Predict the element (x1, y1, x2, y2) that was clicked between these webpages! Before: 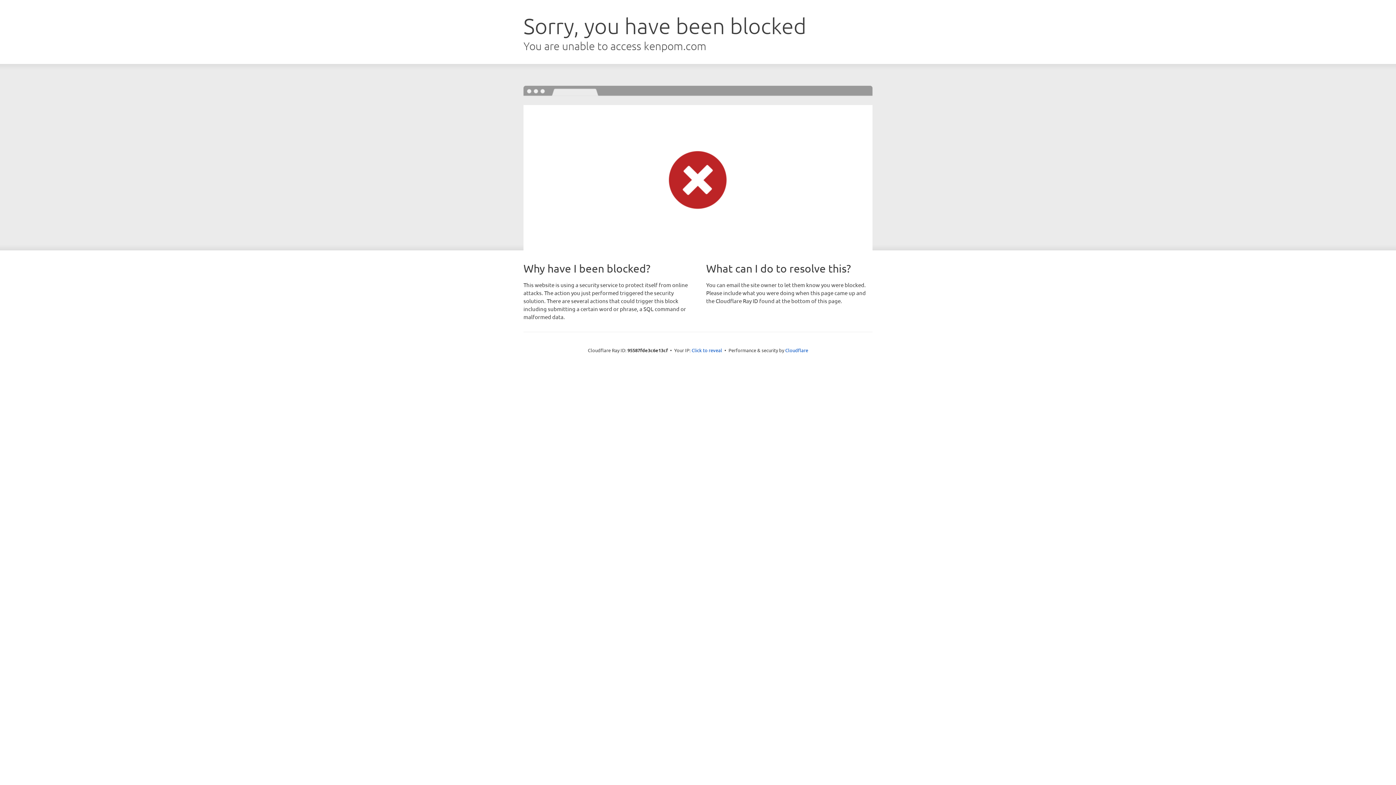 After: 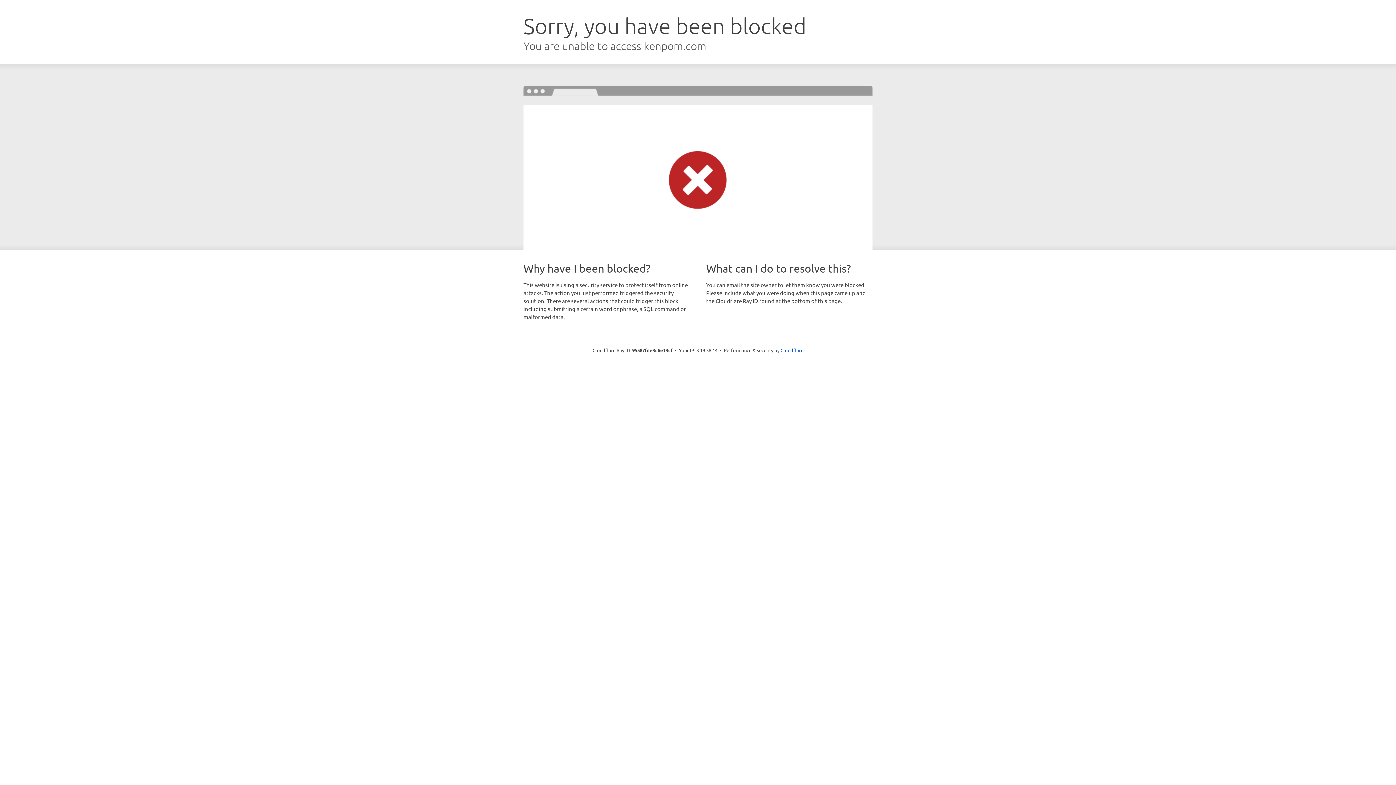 Action: label: Click to reveal bbox: (691, 346, 722, 353)